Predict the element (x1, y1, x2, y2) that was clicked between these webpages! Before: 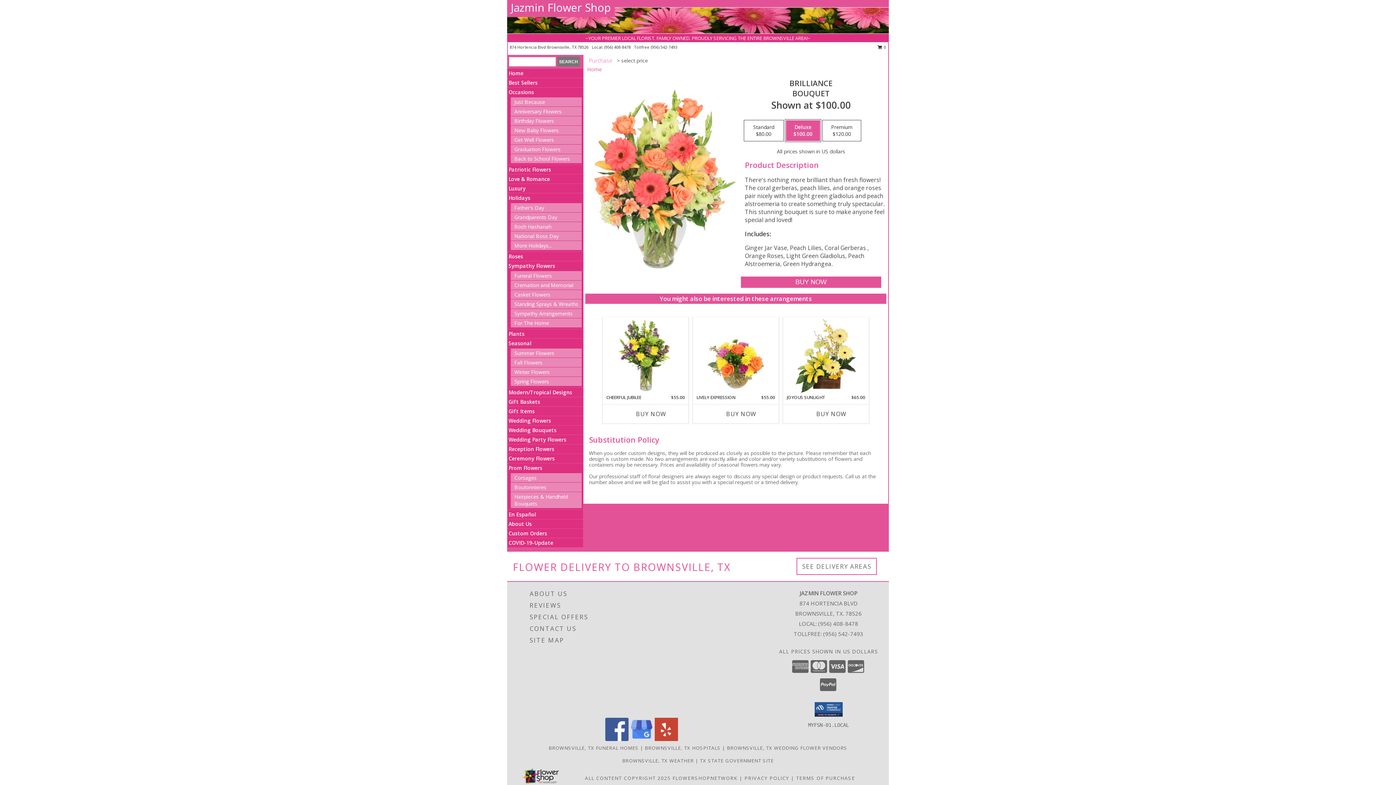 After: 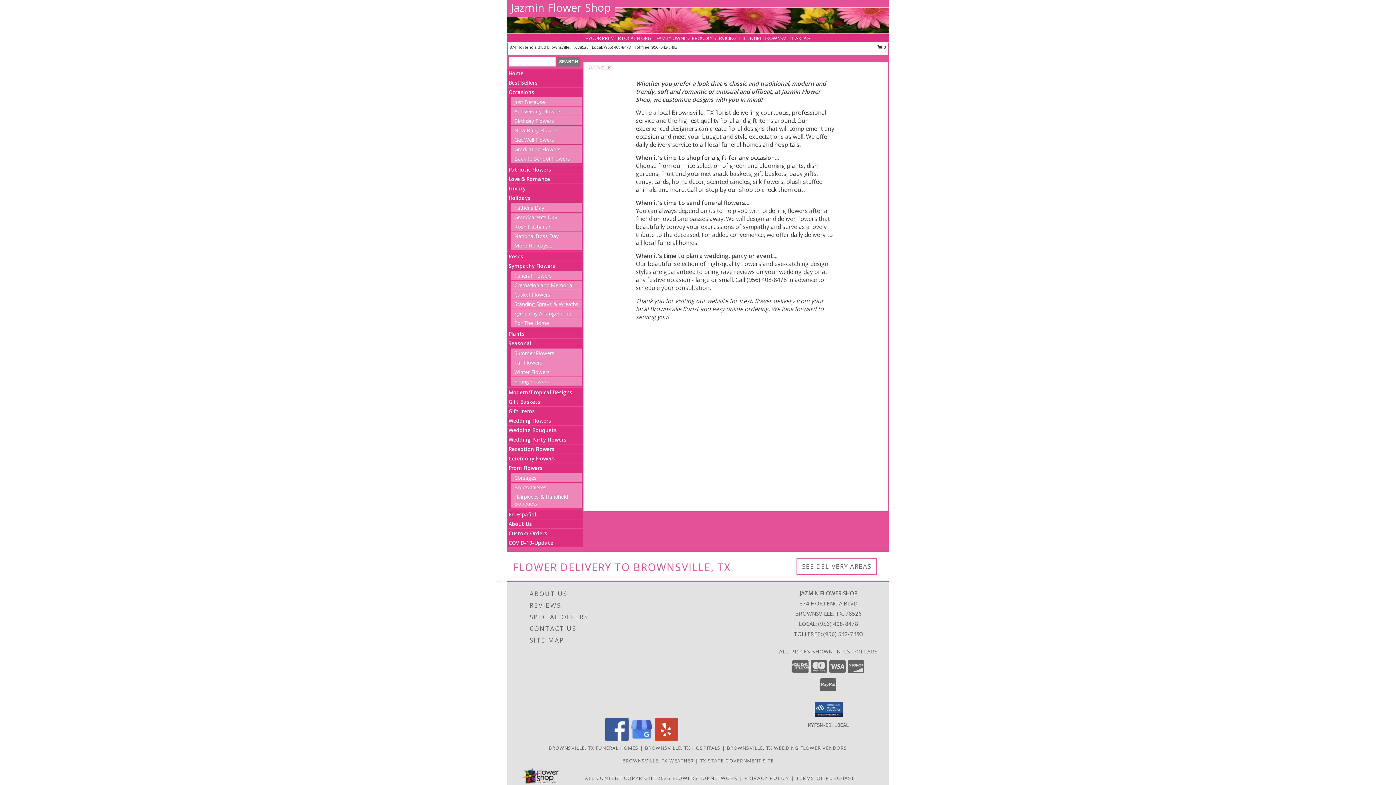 Action: label: About Us bbox: (508, 520, 532, 527)